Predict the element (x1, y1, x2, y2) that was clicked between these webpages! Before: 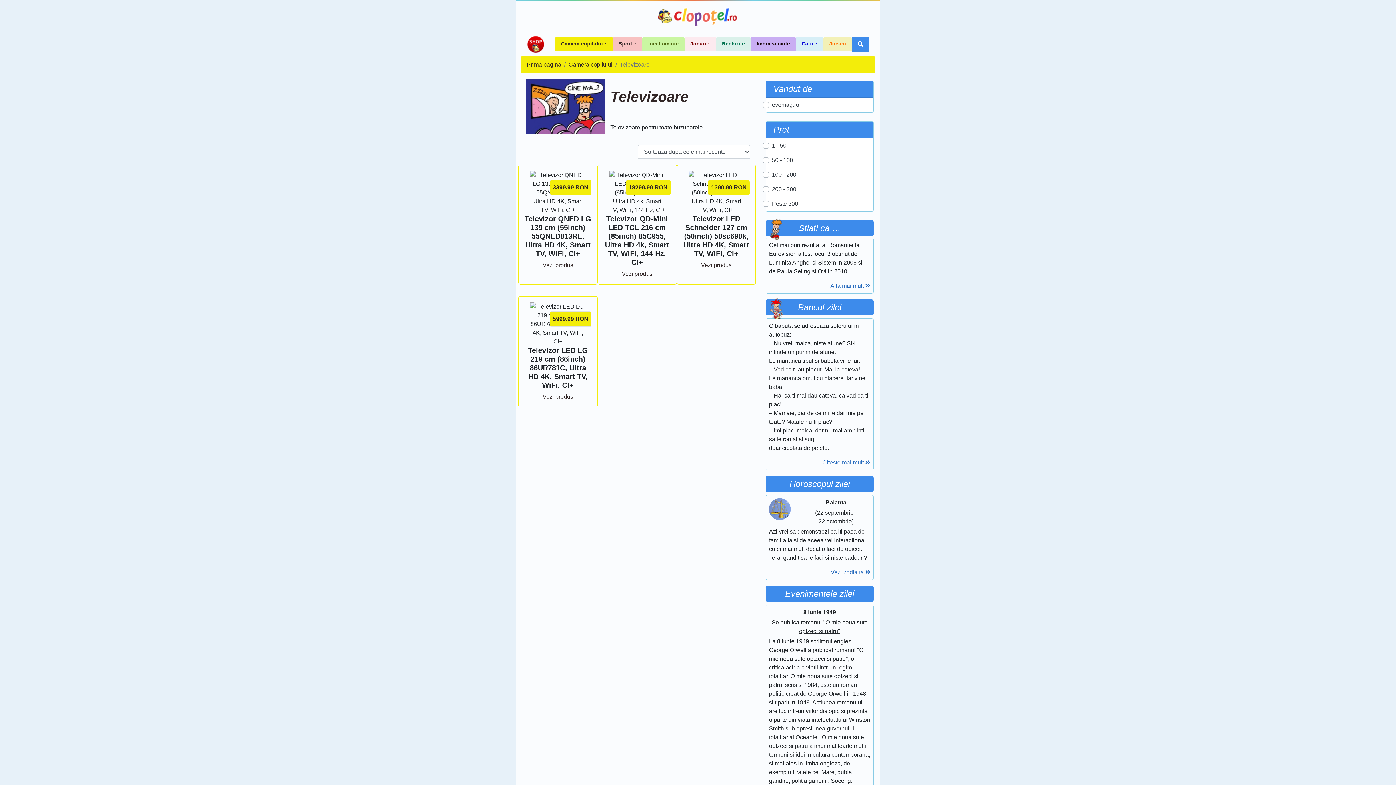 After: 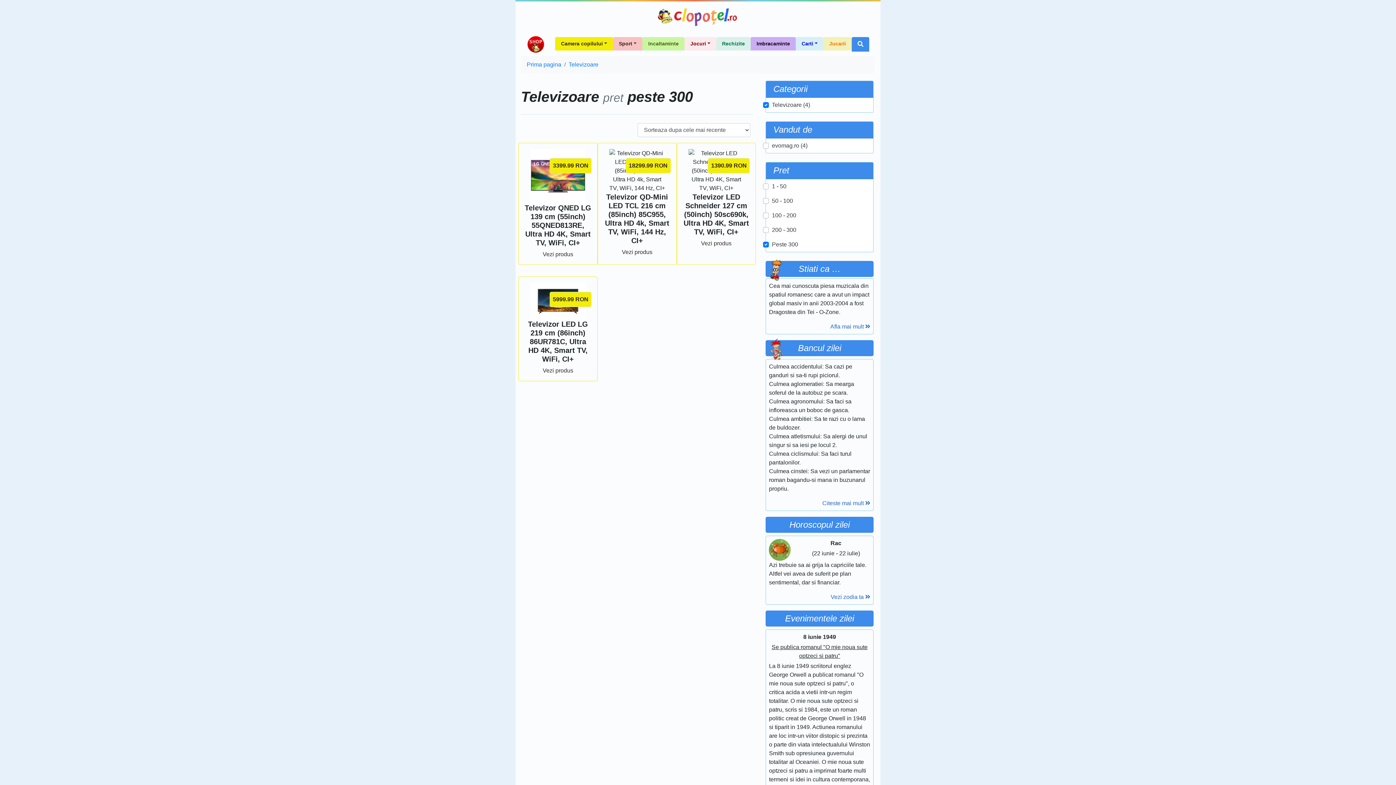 Action: label: Peste 300 bbox: (772, 200, 798, 206)